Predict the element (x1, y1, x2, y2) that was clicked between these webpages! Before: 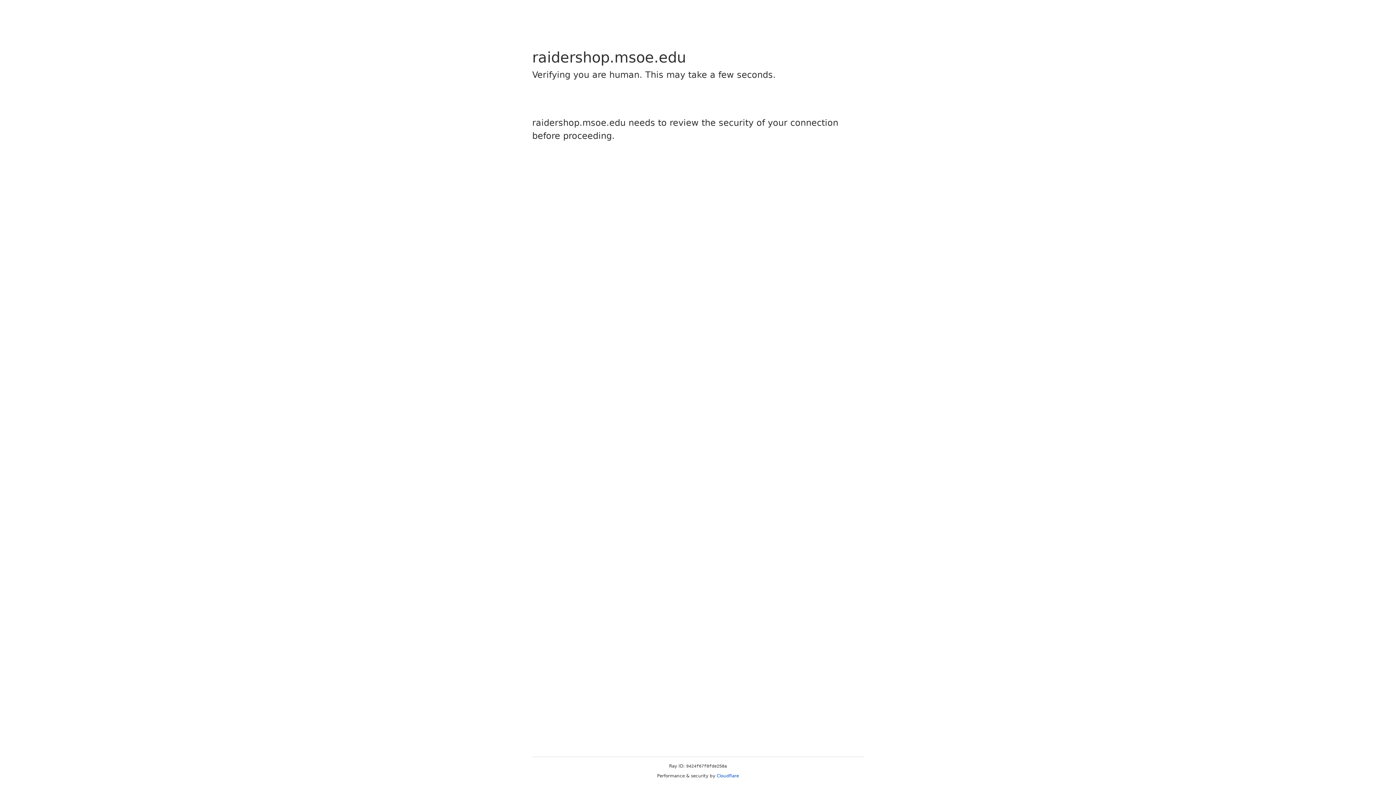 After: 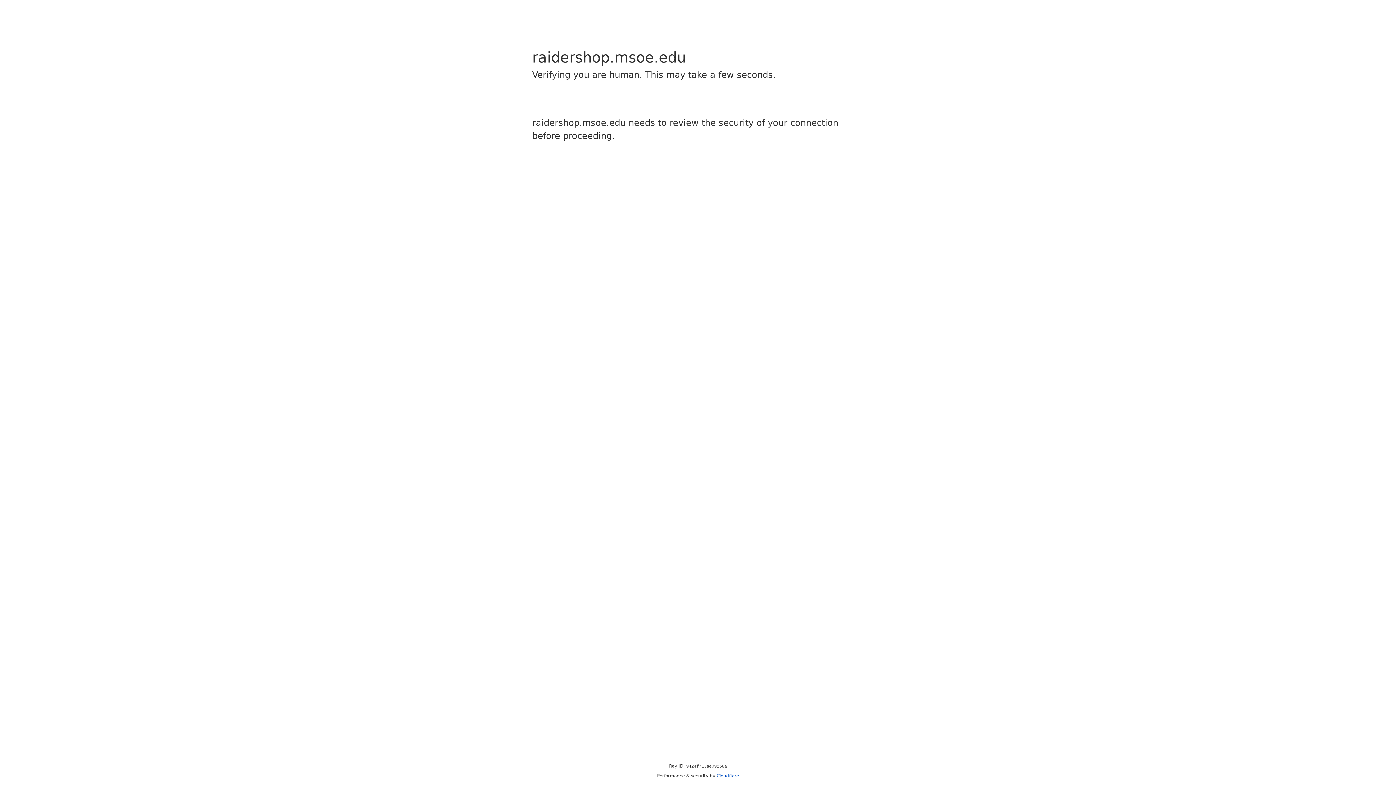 Action: bbox: (716, 773, 739, 778) label: Cloudflare